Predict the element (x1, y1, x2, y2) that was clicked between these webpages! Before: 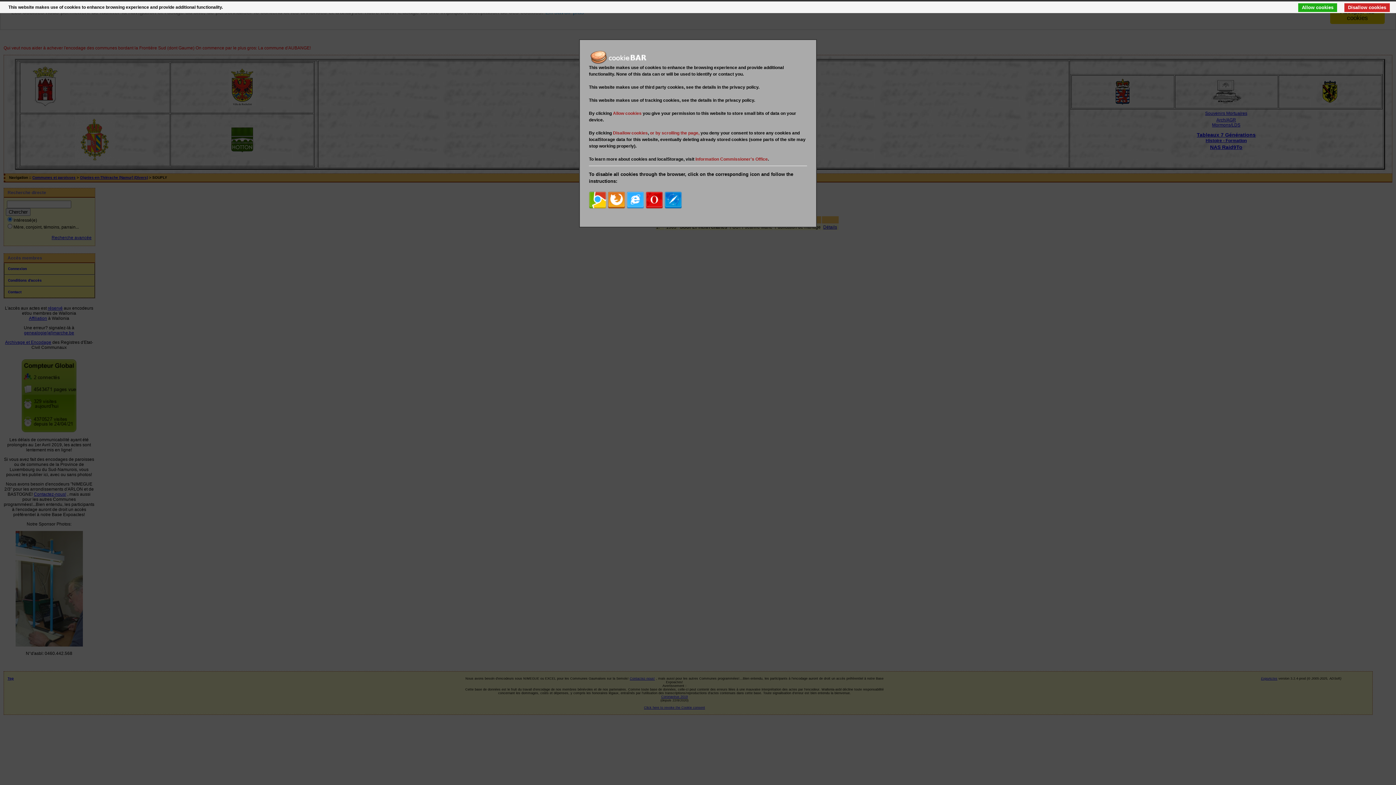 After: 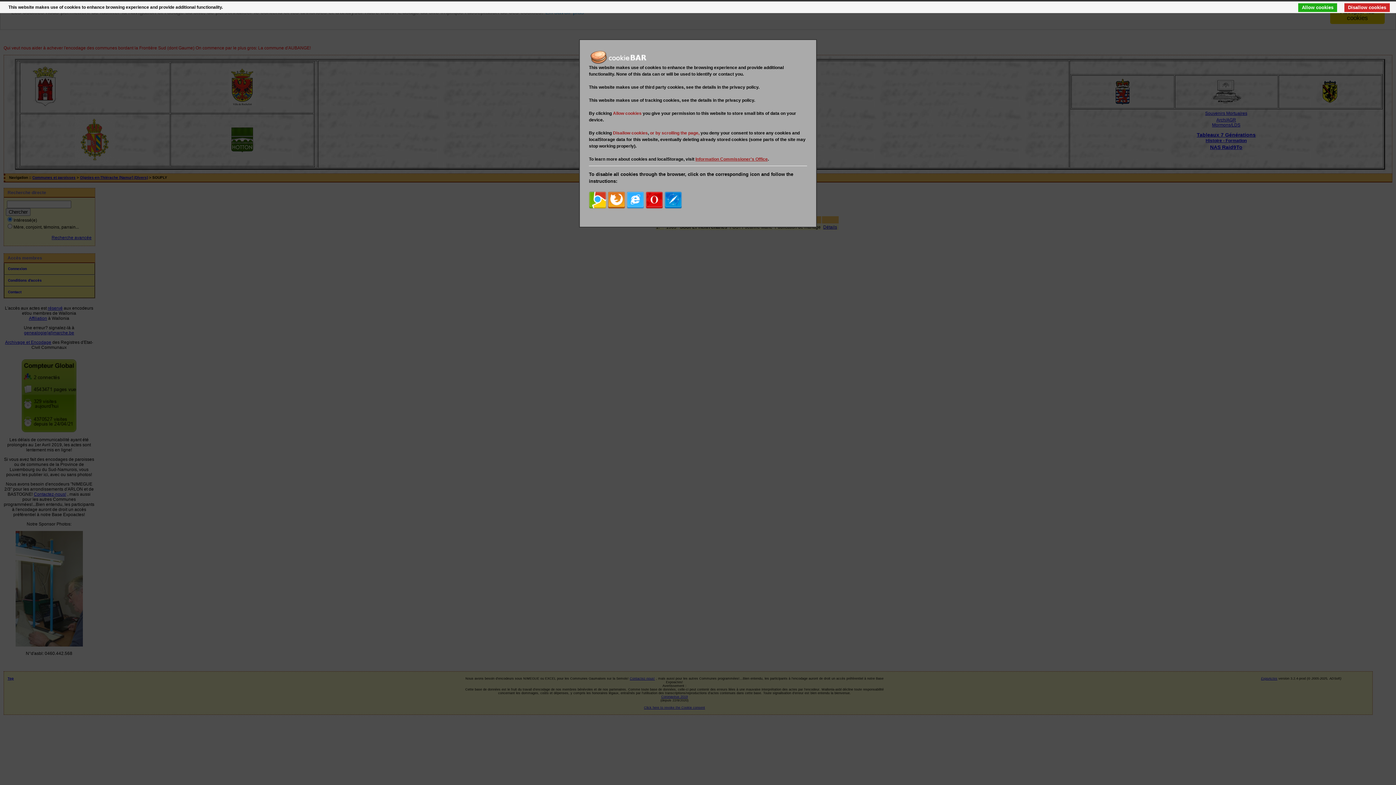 Action: bbox: (695, 156, 768, 161) label: Information Commissioner's Office